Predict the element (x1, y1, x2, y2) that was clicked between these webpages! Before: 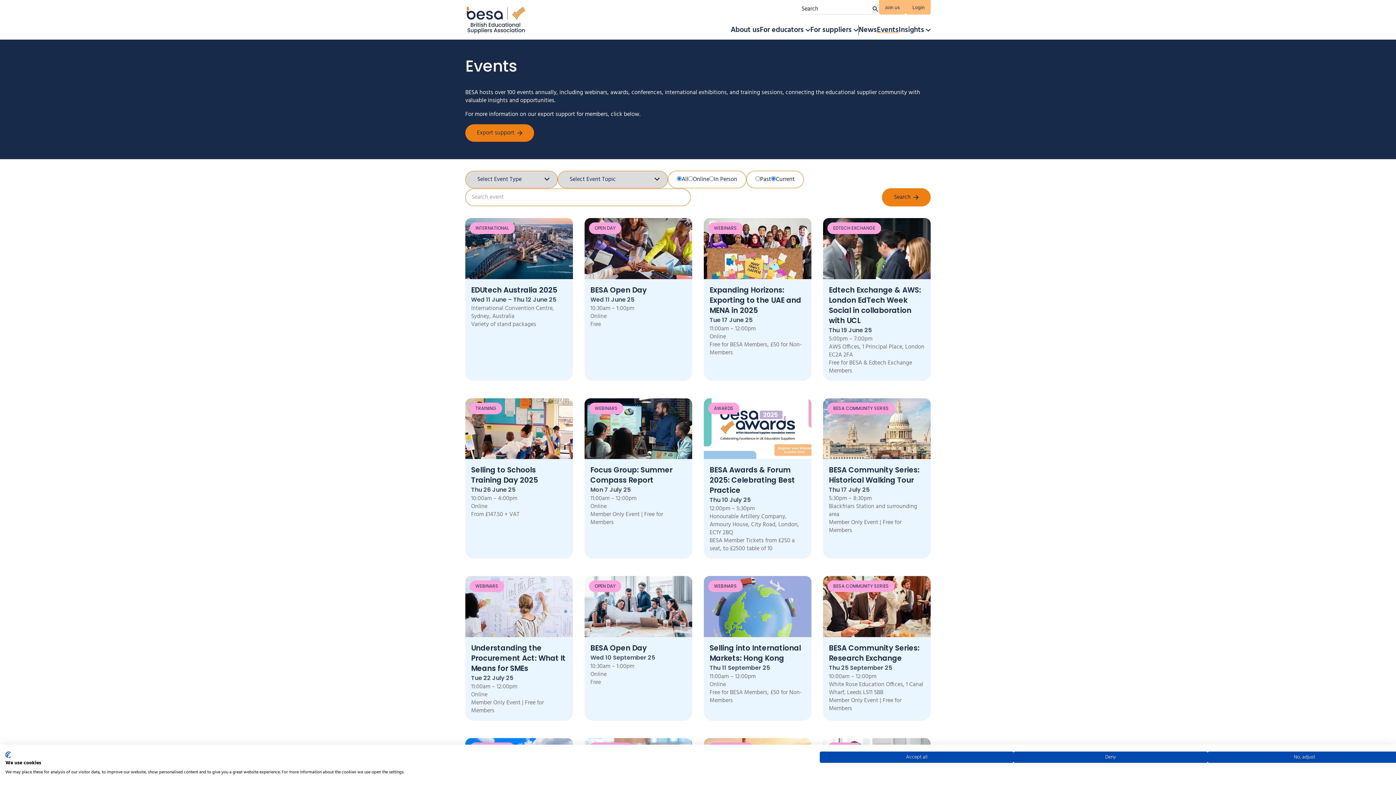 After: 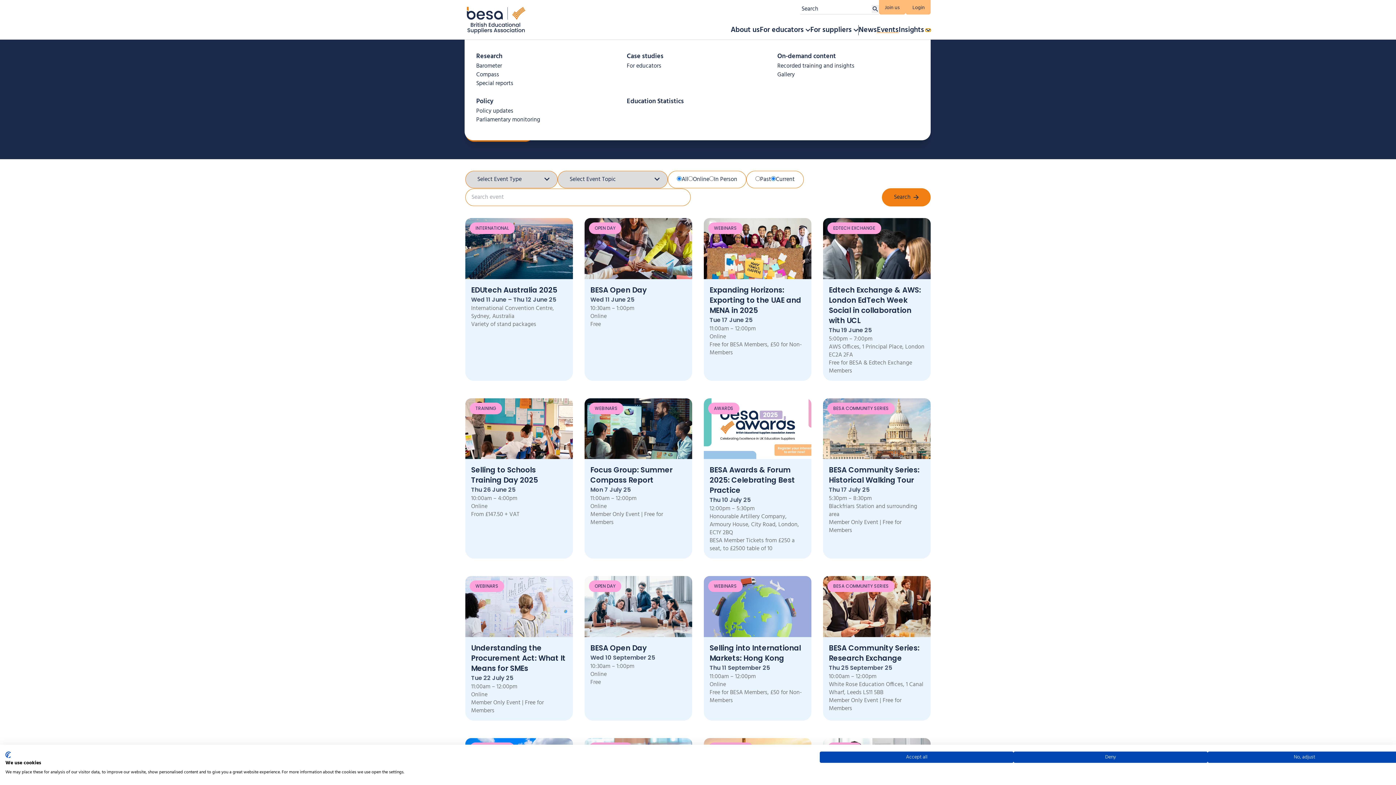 Action: bbox: (925, 28, 930, 31)